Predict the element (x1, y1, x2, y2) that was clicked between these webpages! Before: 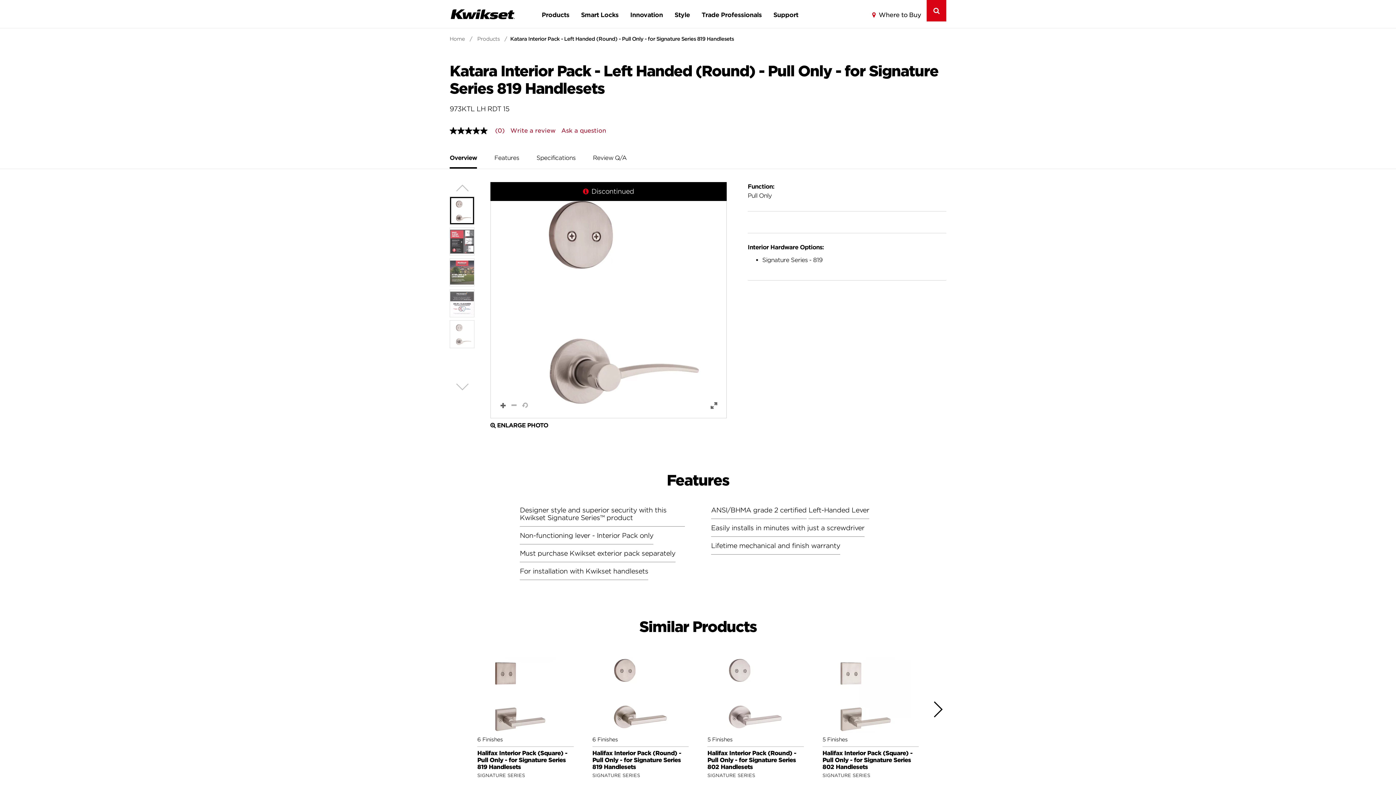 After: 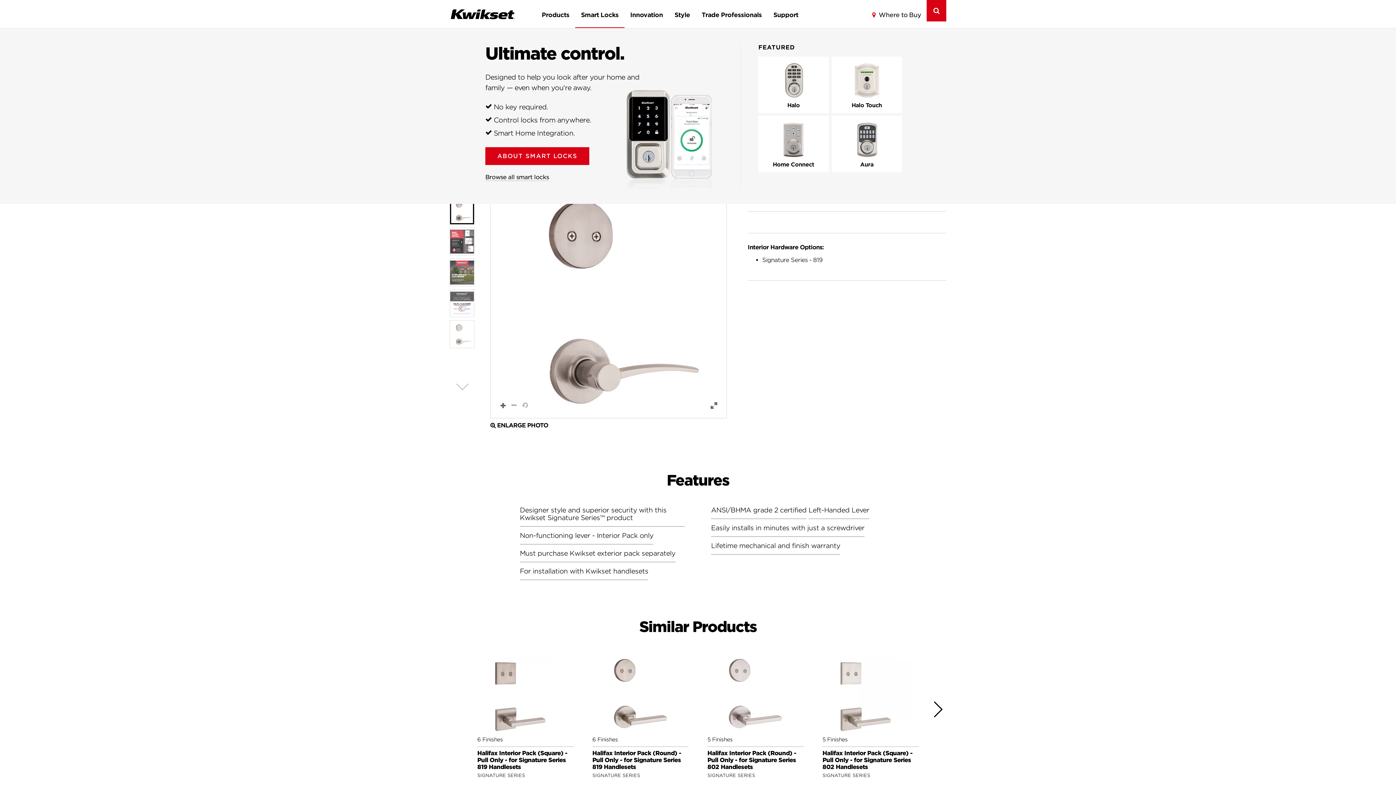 Action: bbox: (575, 0, 624, 28) label: Smart Locks